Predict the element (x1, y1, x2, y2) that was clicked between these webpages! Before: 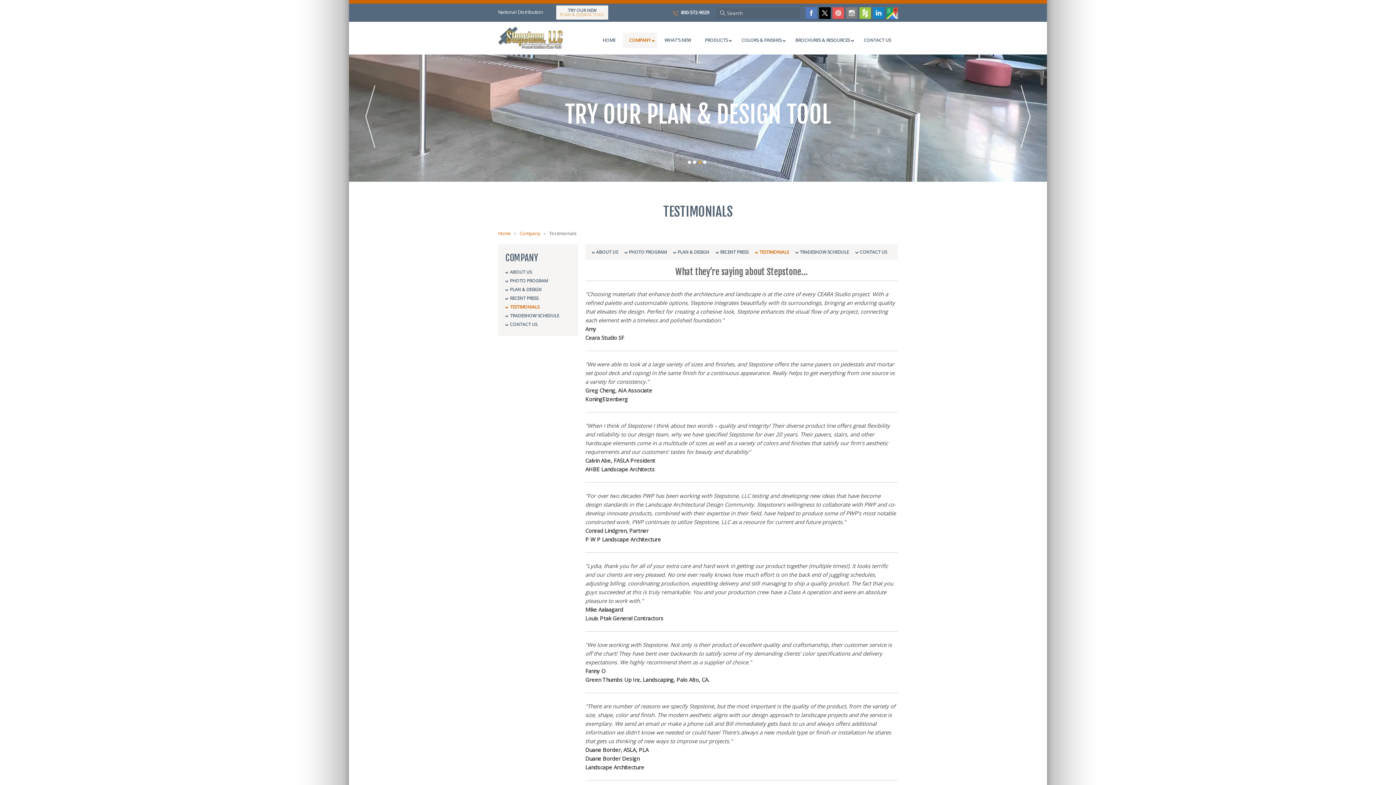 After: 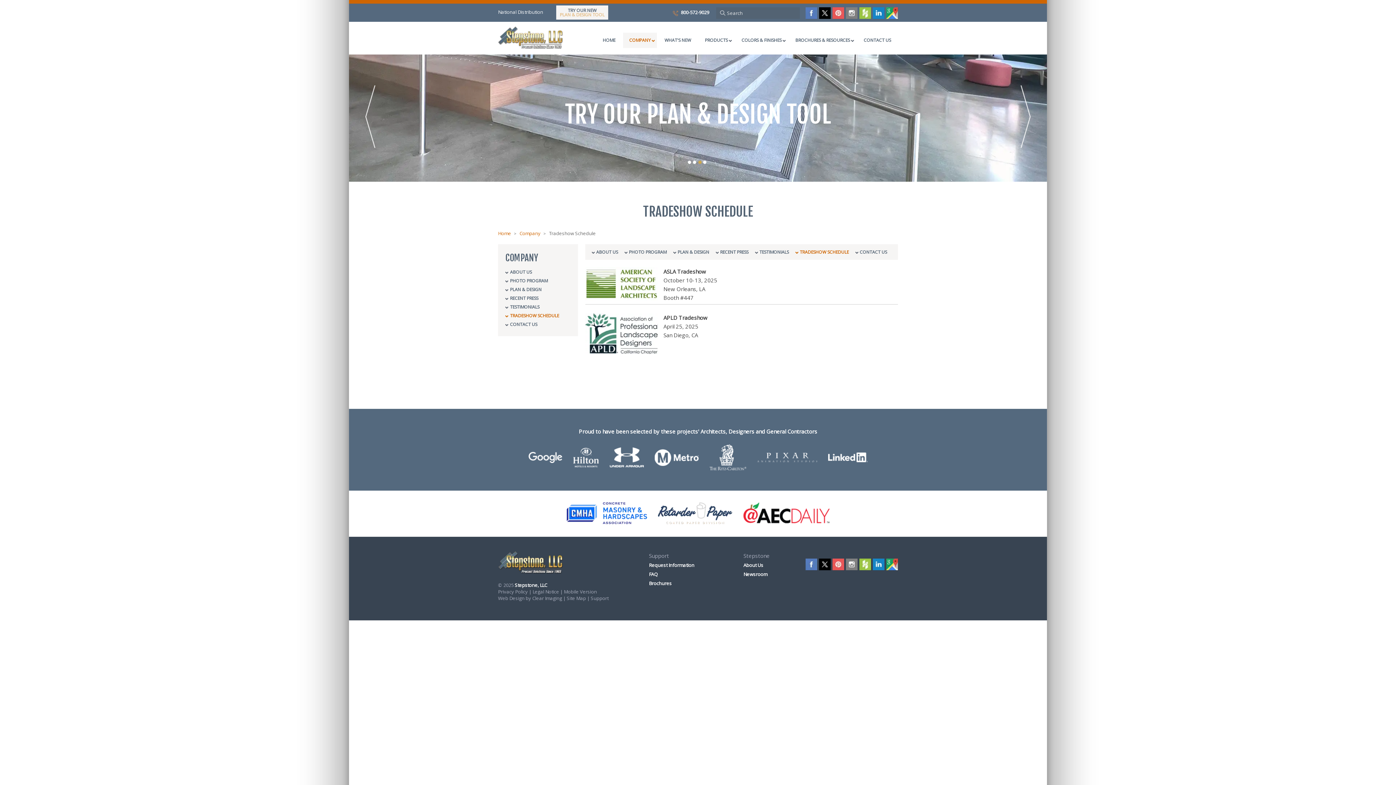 Action: label: TRADESHOW SCHEDULE bbox: (794, 244, 854, 260)